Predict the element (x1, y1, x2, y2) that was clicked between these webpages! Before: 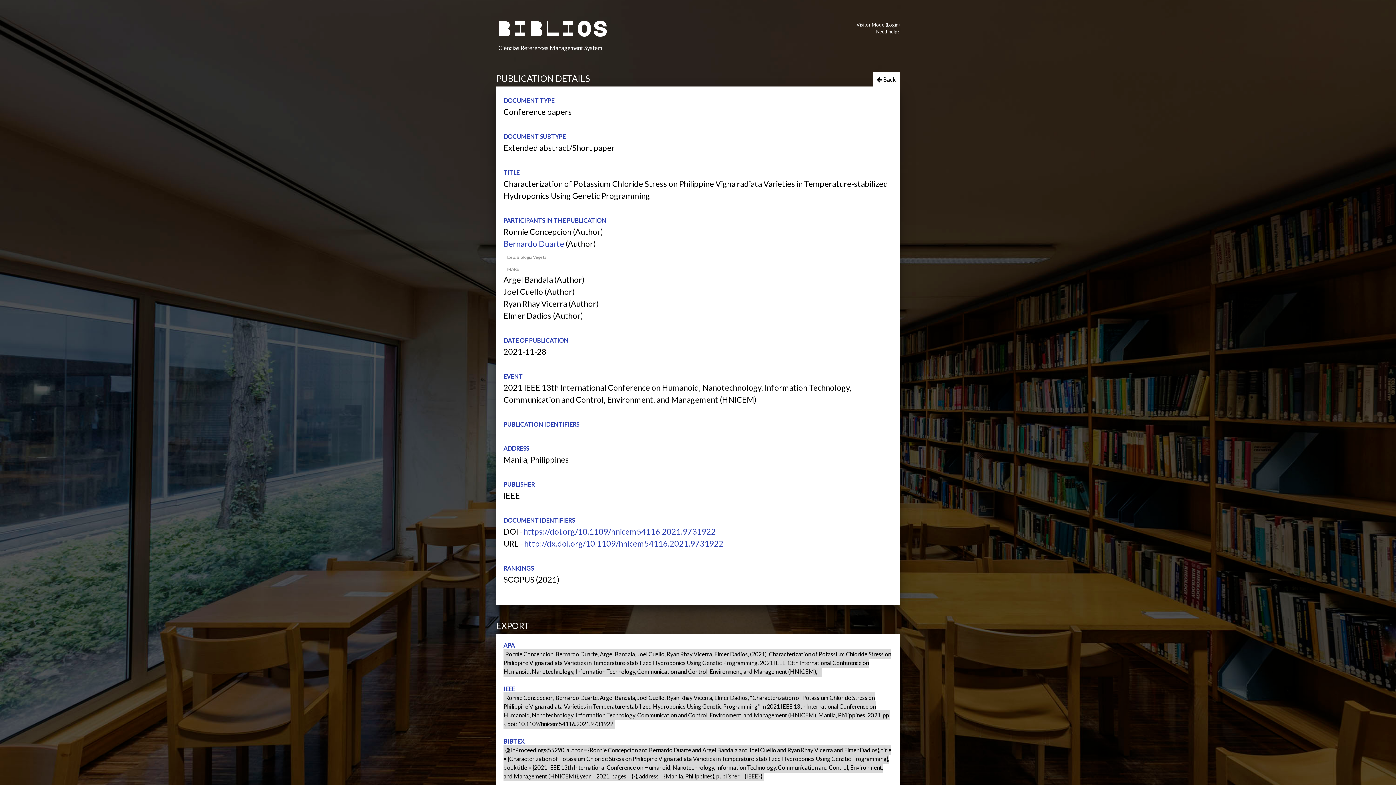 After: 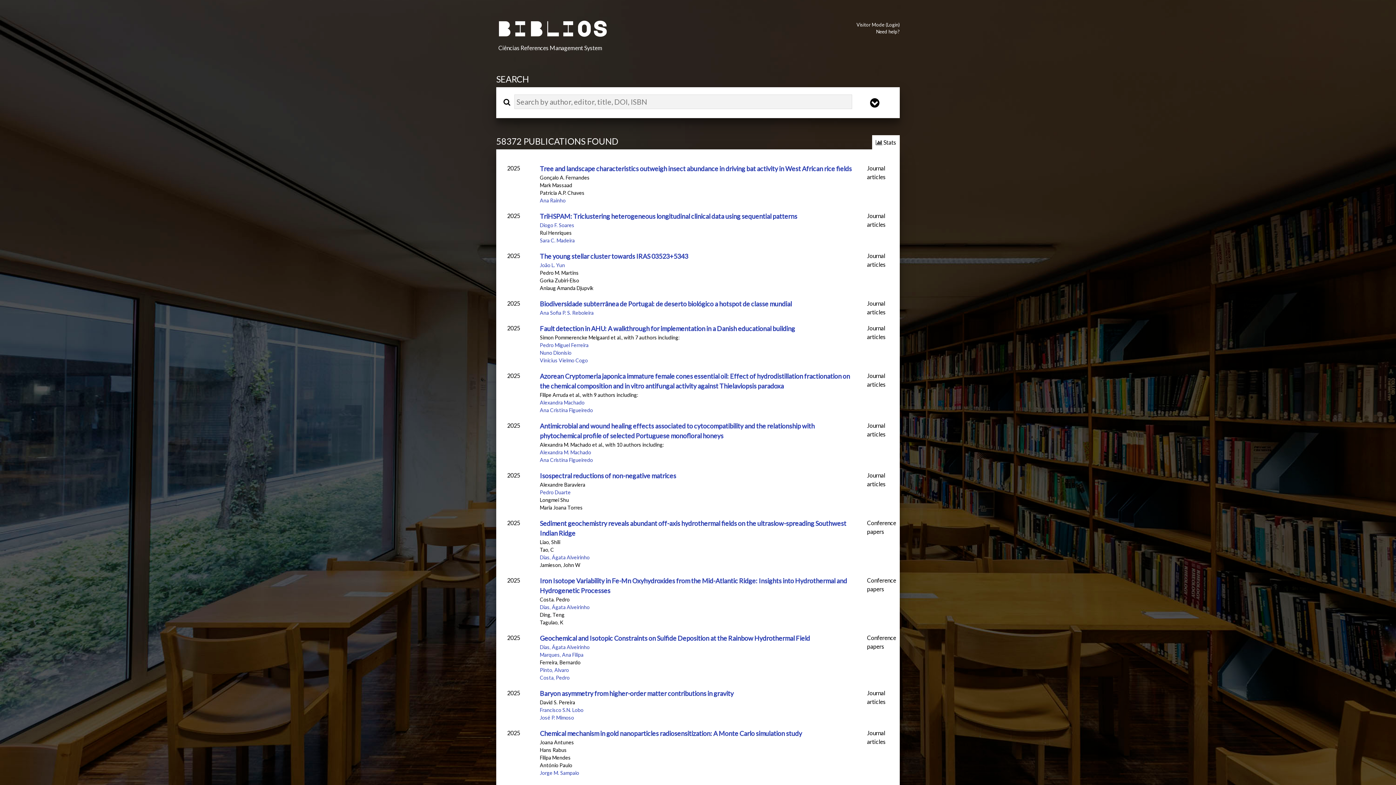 Action: bbox: (873, 72, 900, 86) label:  Back